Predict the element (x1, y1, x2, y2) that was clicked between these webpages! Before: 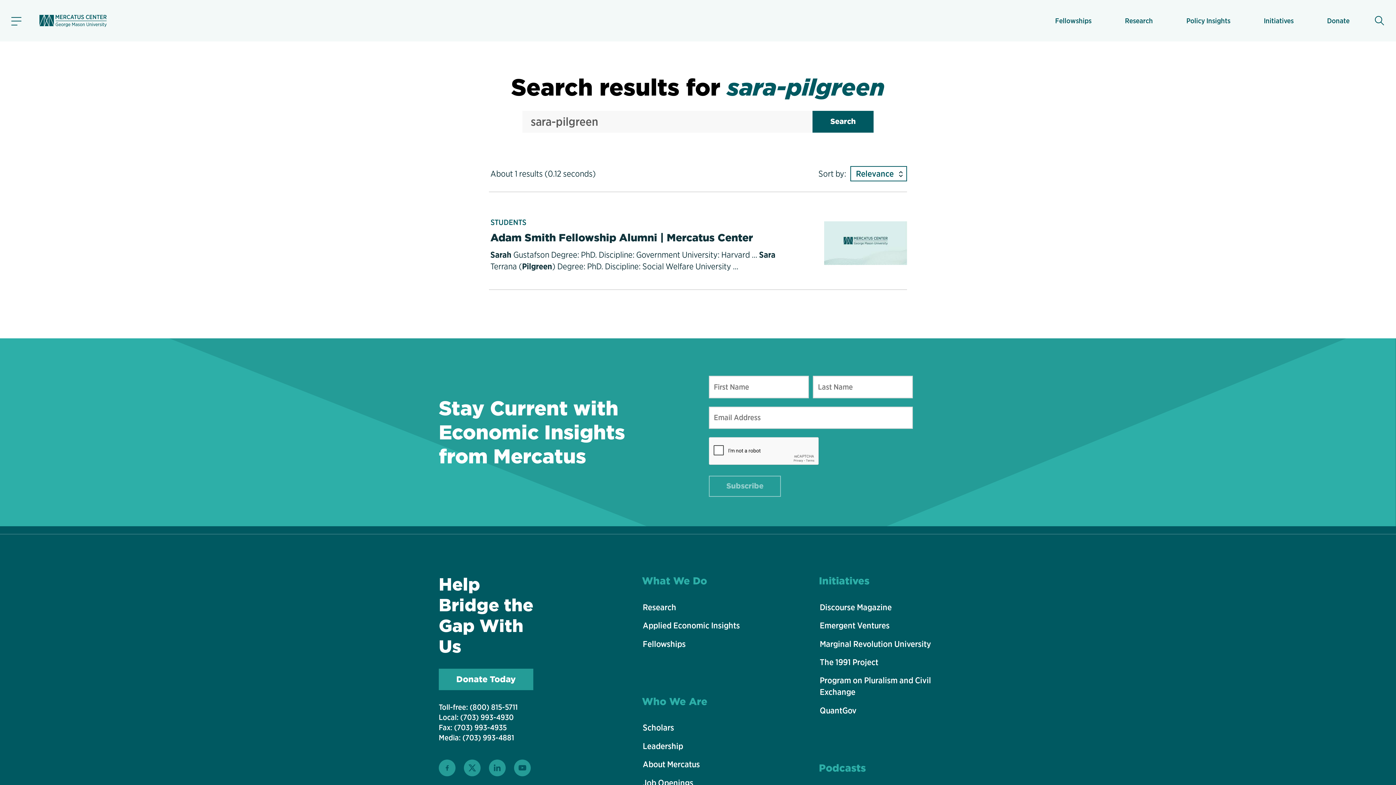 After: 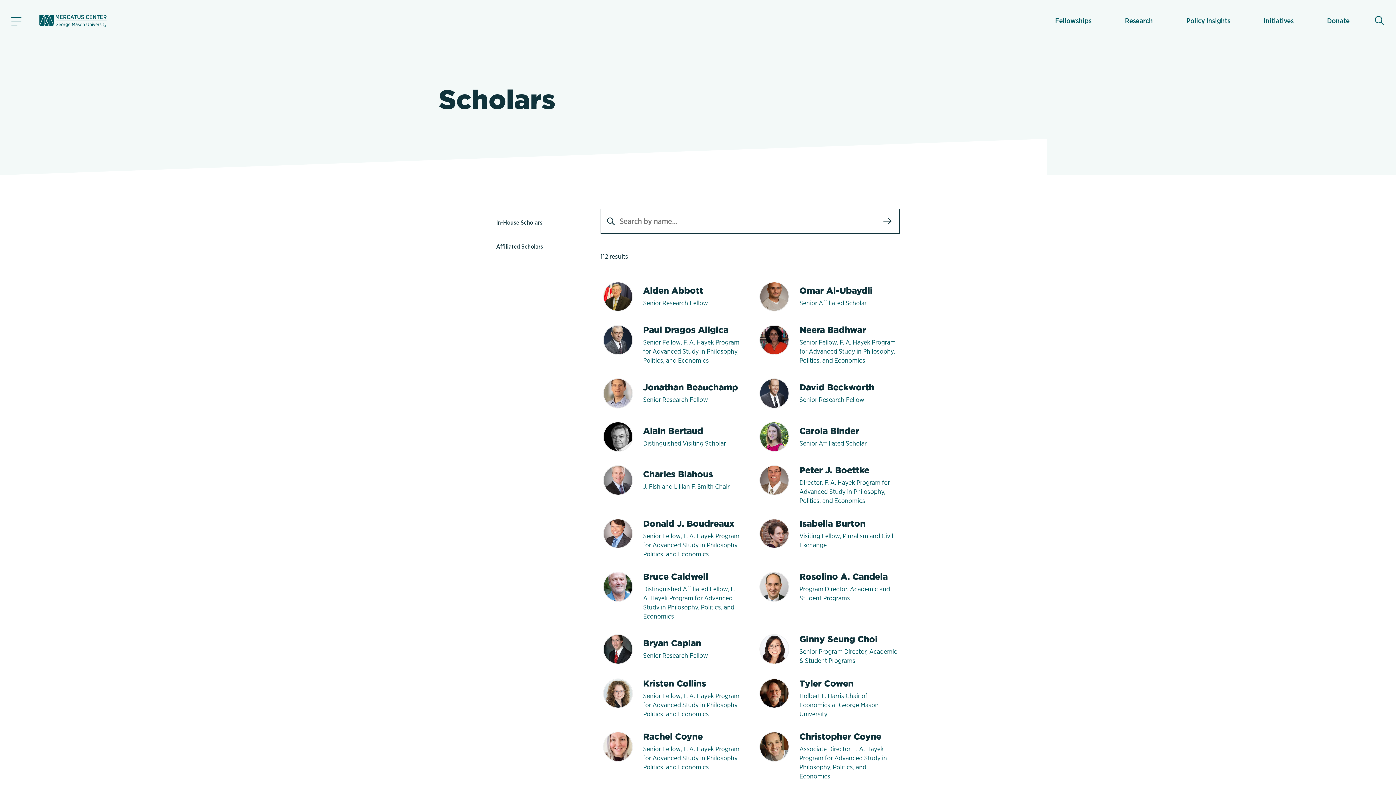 Action: label: Scholars bbox: (642, 719, 781, 736)